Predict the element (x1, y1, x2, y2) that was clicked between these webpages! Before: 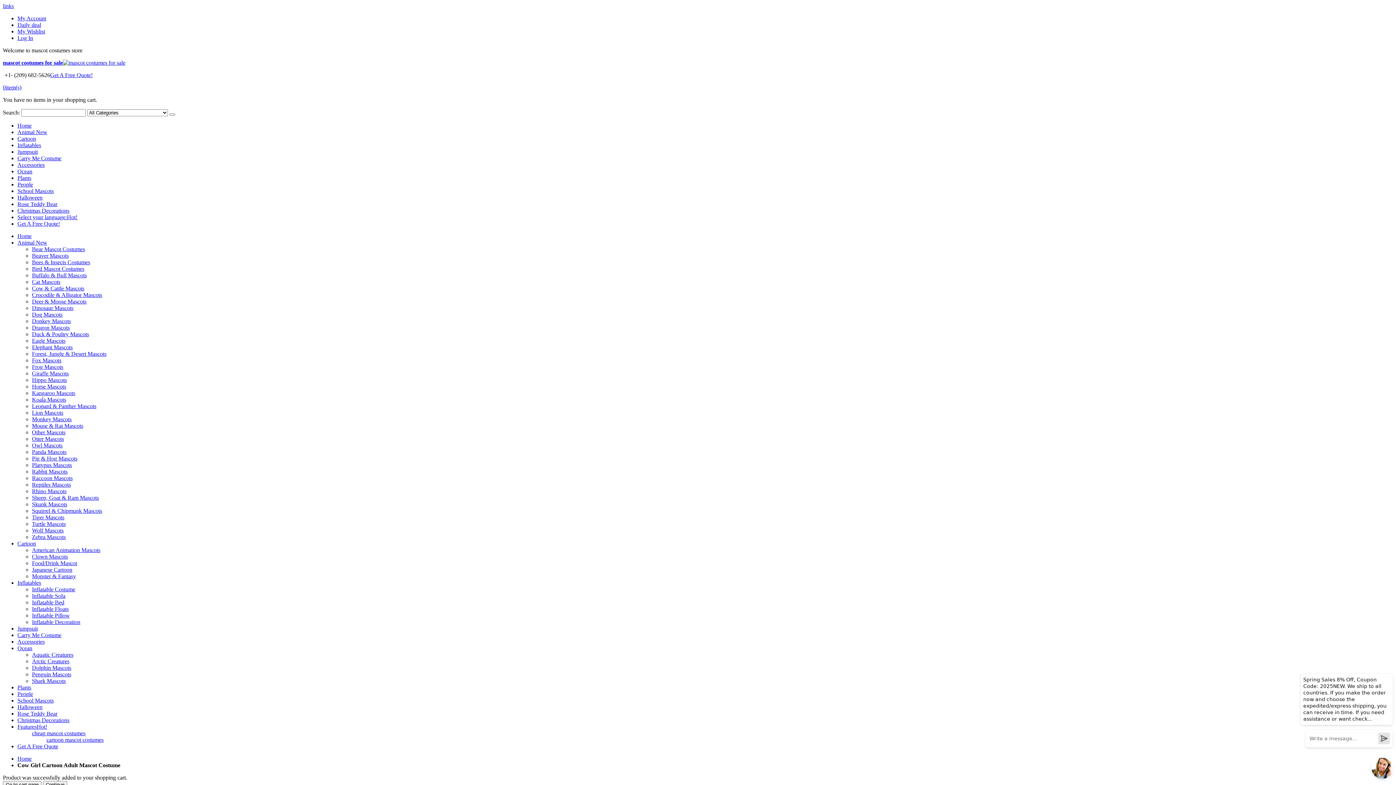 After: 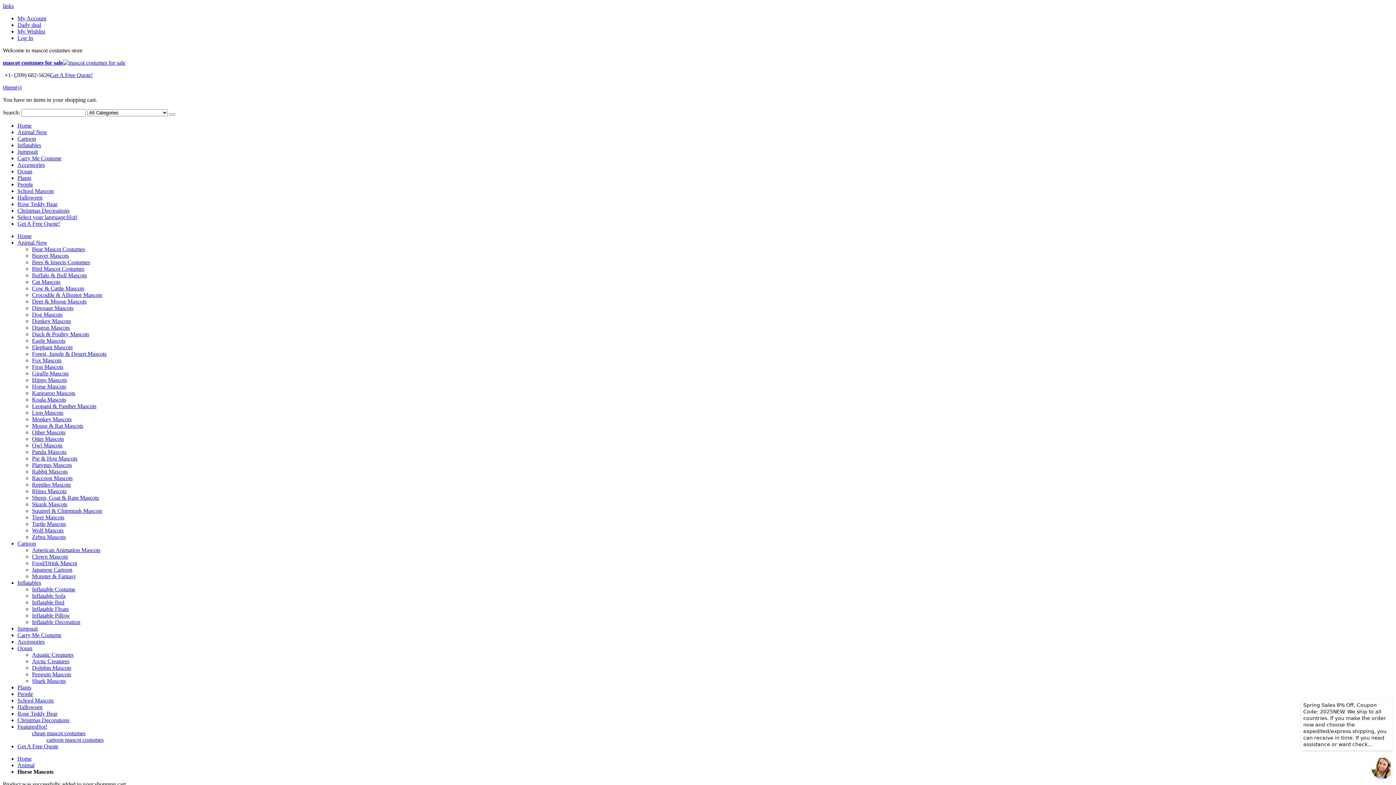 Action: label: Horse Mascots bbox: (32, 383, 66, 389)